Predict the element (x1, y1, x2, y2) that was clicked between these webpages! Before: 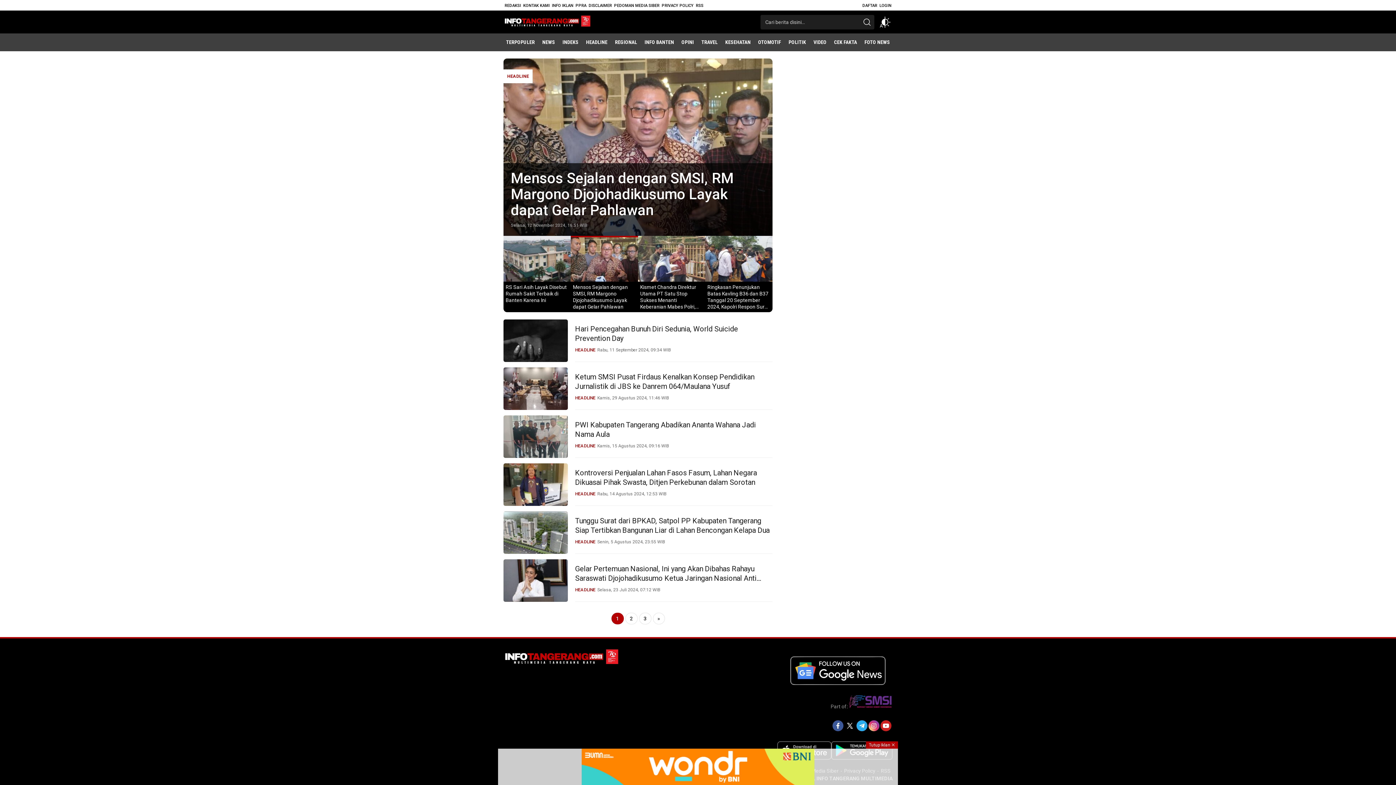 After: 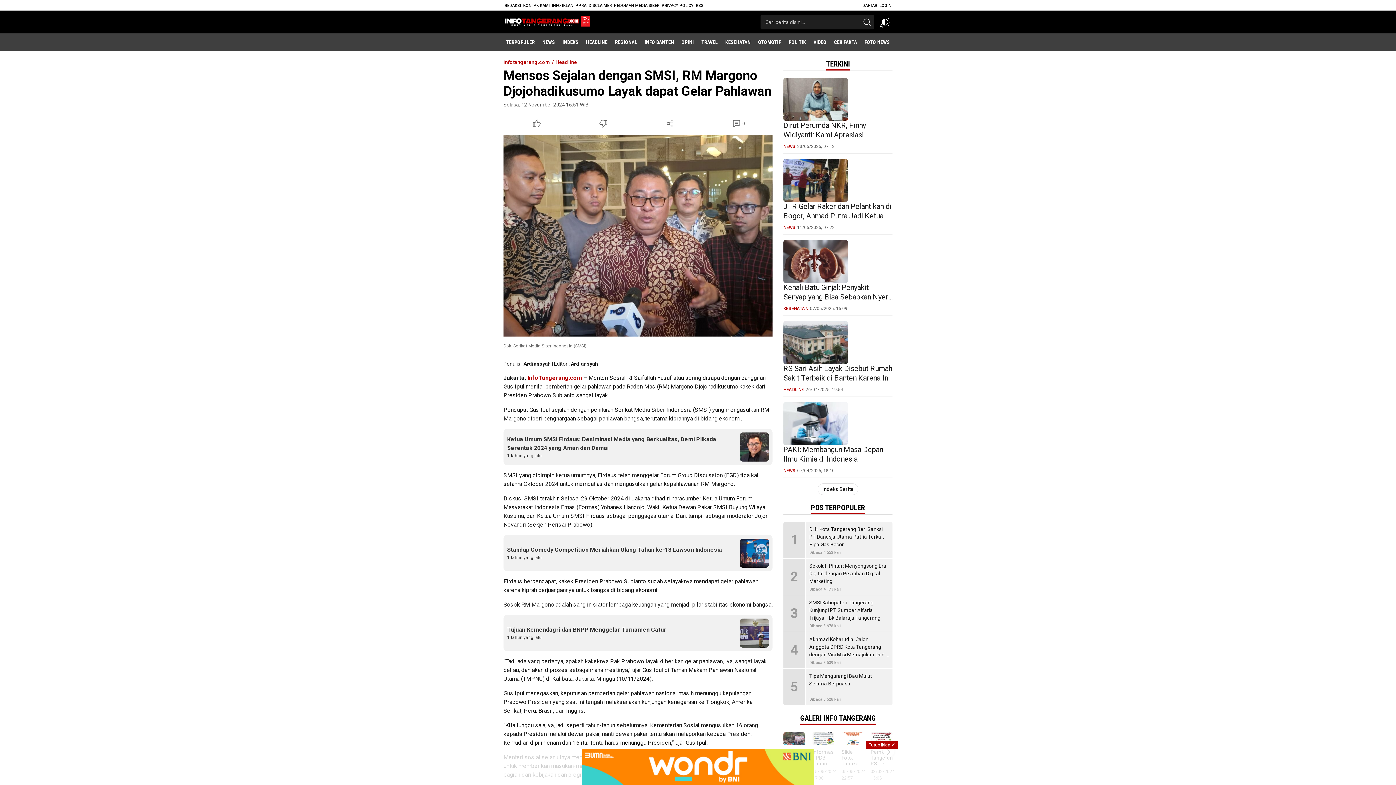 Action: label: Mensos Sejalan dengan SMSI, RM Margono Djojohadikusumo Layak dapat Gelar Pahlawan bbox: (573, 284, 628, 309)